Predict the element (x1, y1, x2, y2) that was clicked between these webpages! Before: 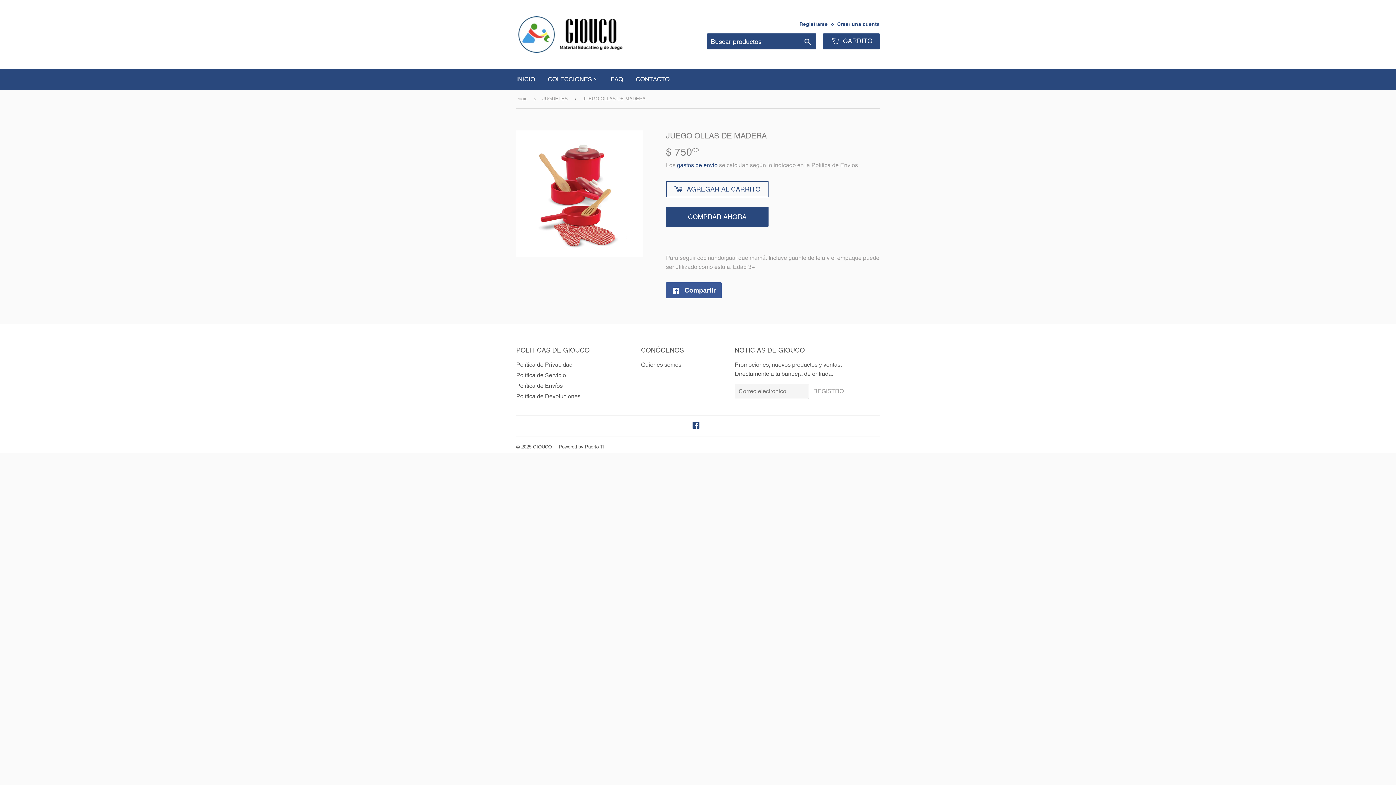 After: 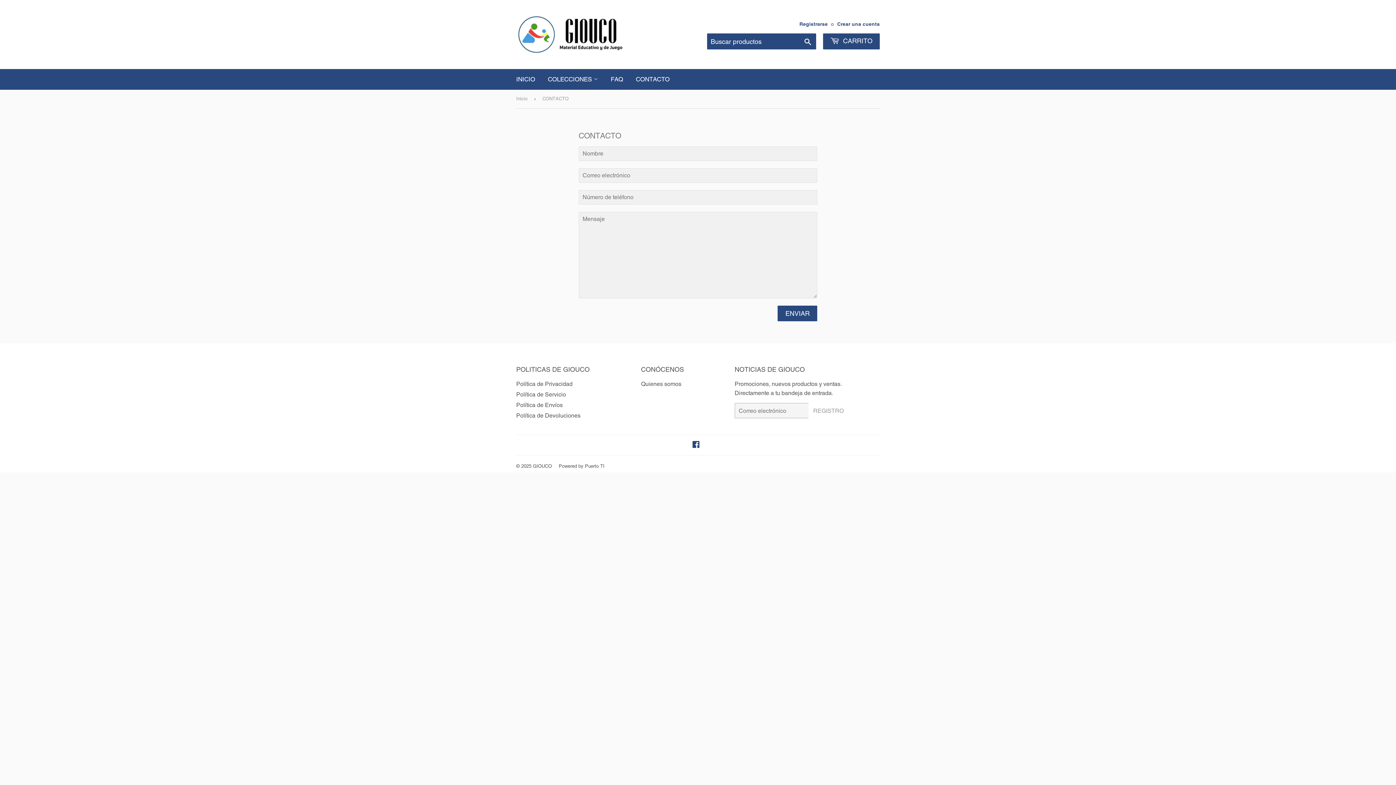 Action: bbox: (630, 69, 675, 89) label: CONTACTO